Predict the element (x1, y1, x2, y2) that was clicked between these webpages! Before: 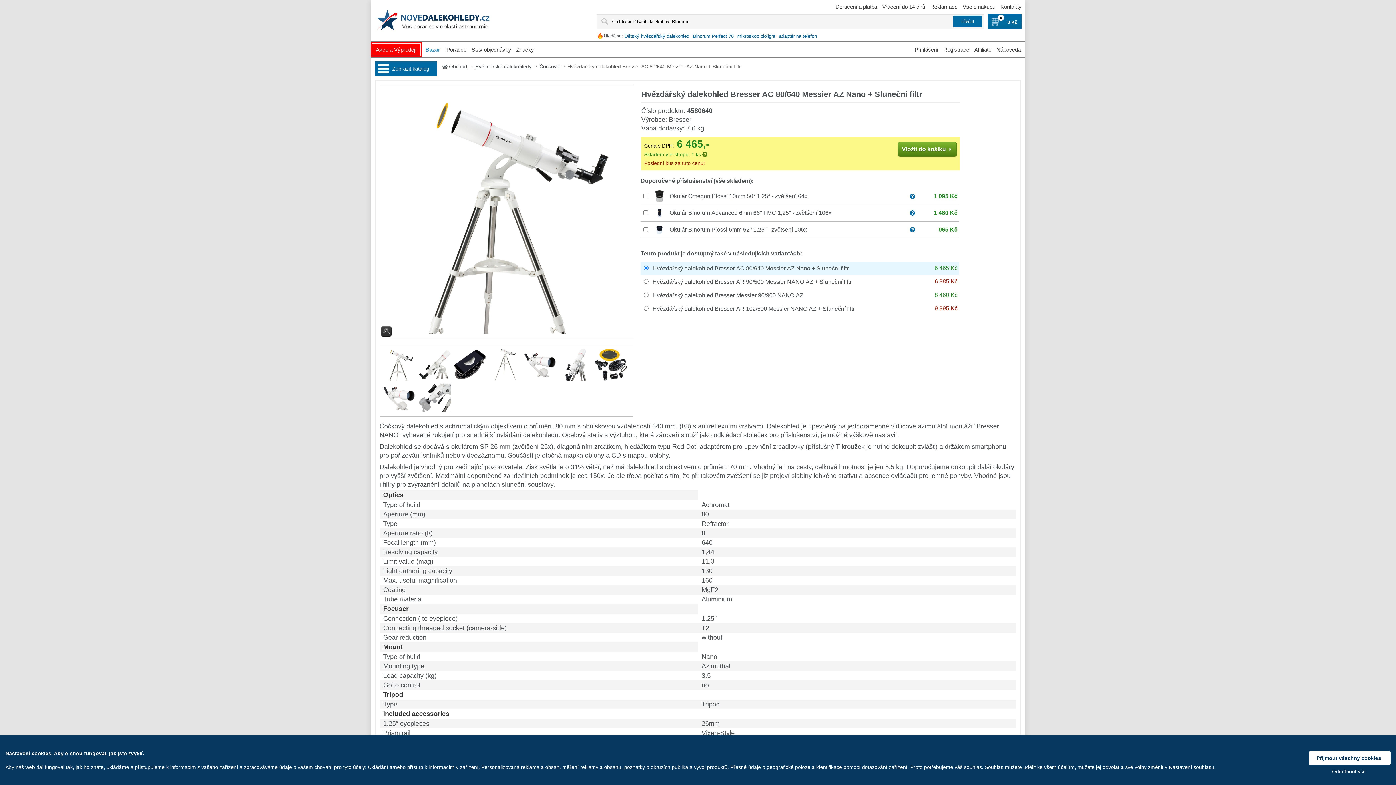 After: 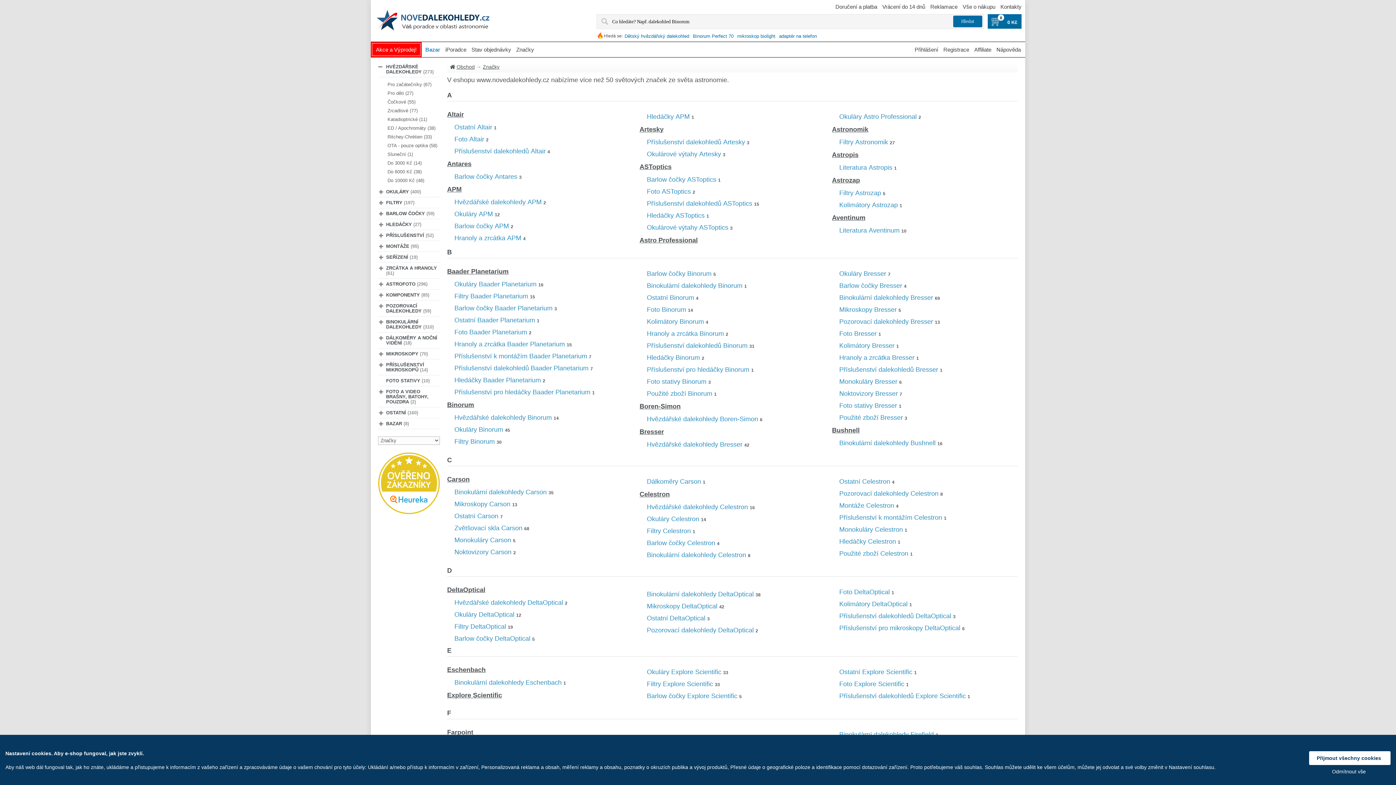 Action: bbox: (516, 47, 534, 52) label: Značky